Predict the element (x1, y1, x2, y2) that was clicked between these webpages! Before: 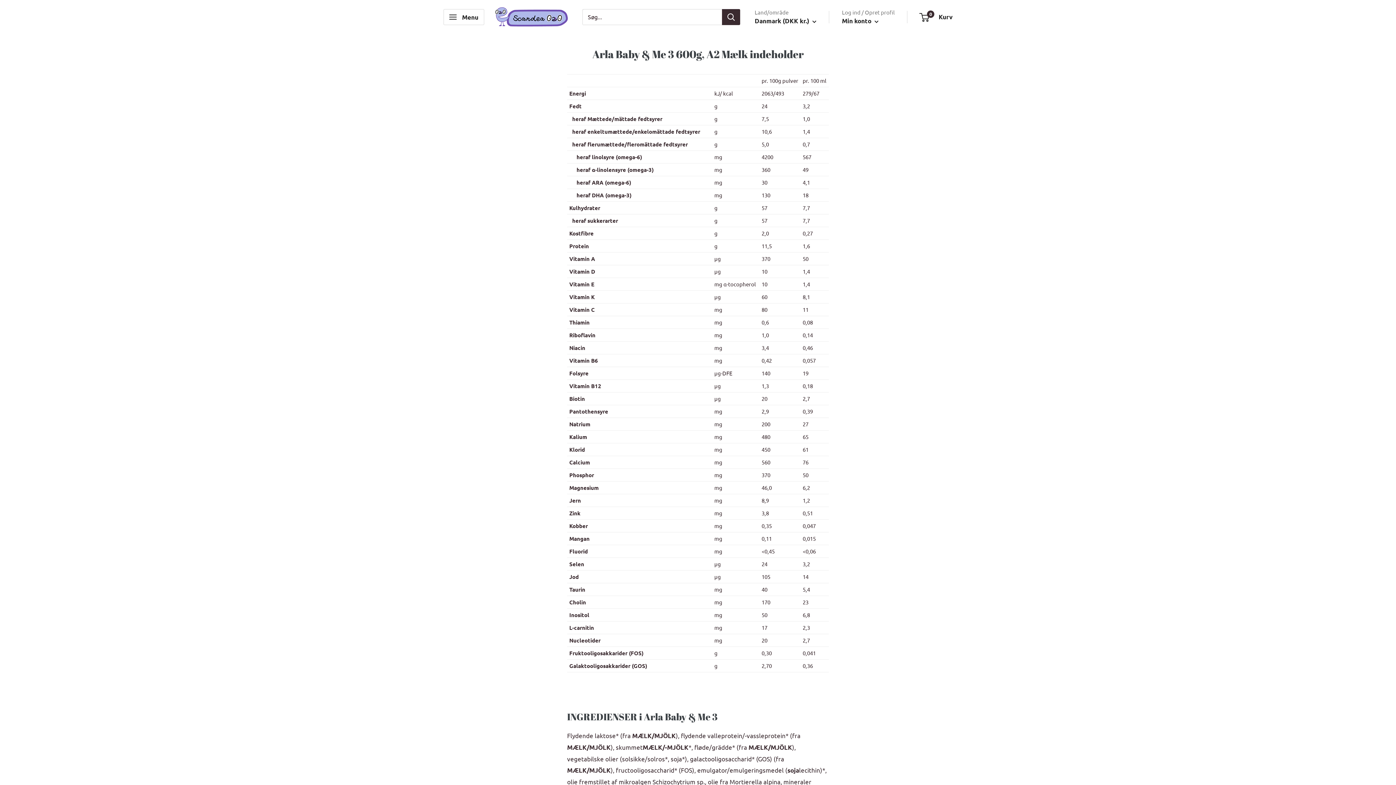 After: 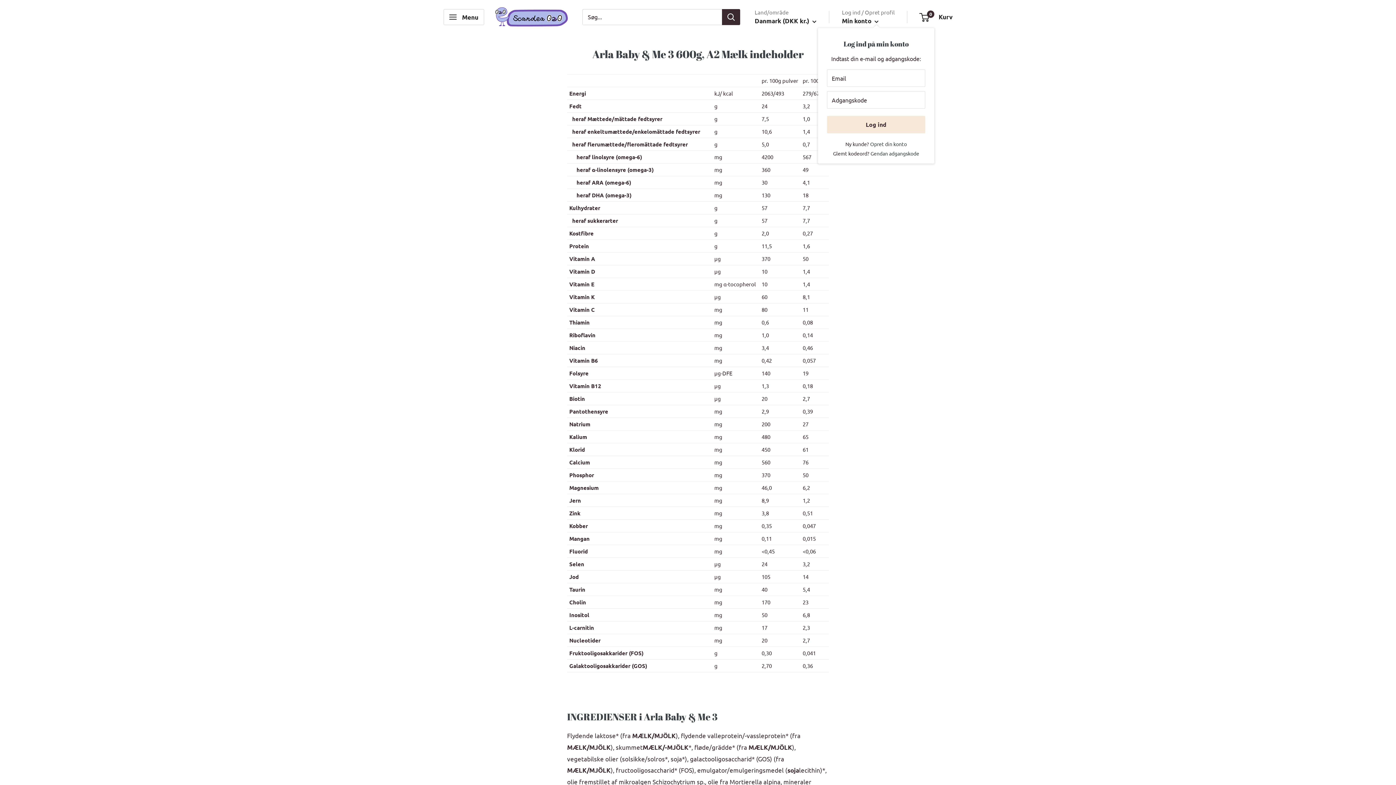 Action: bbox: (842, 15, 878, 26) label: Min konto 